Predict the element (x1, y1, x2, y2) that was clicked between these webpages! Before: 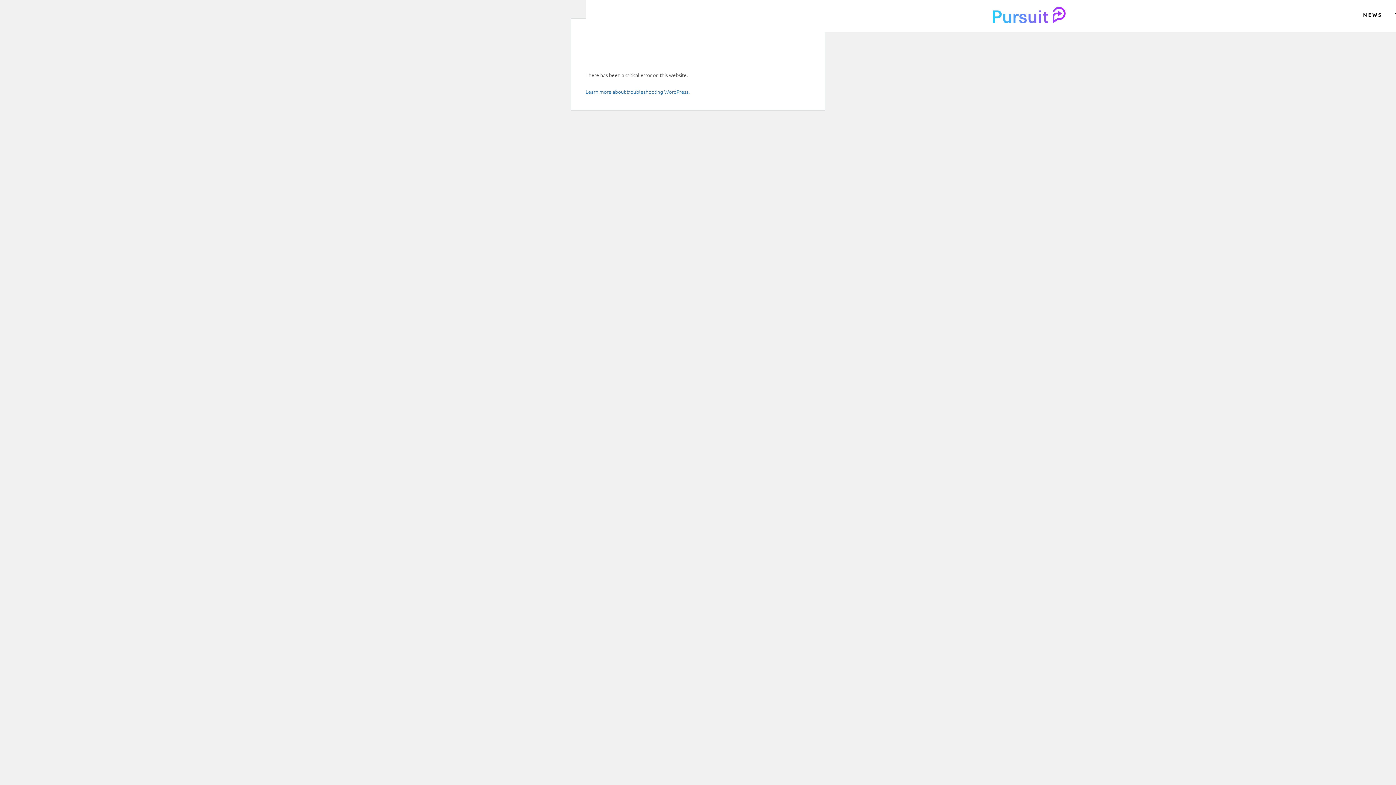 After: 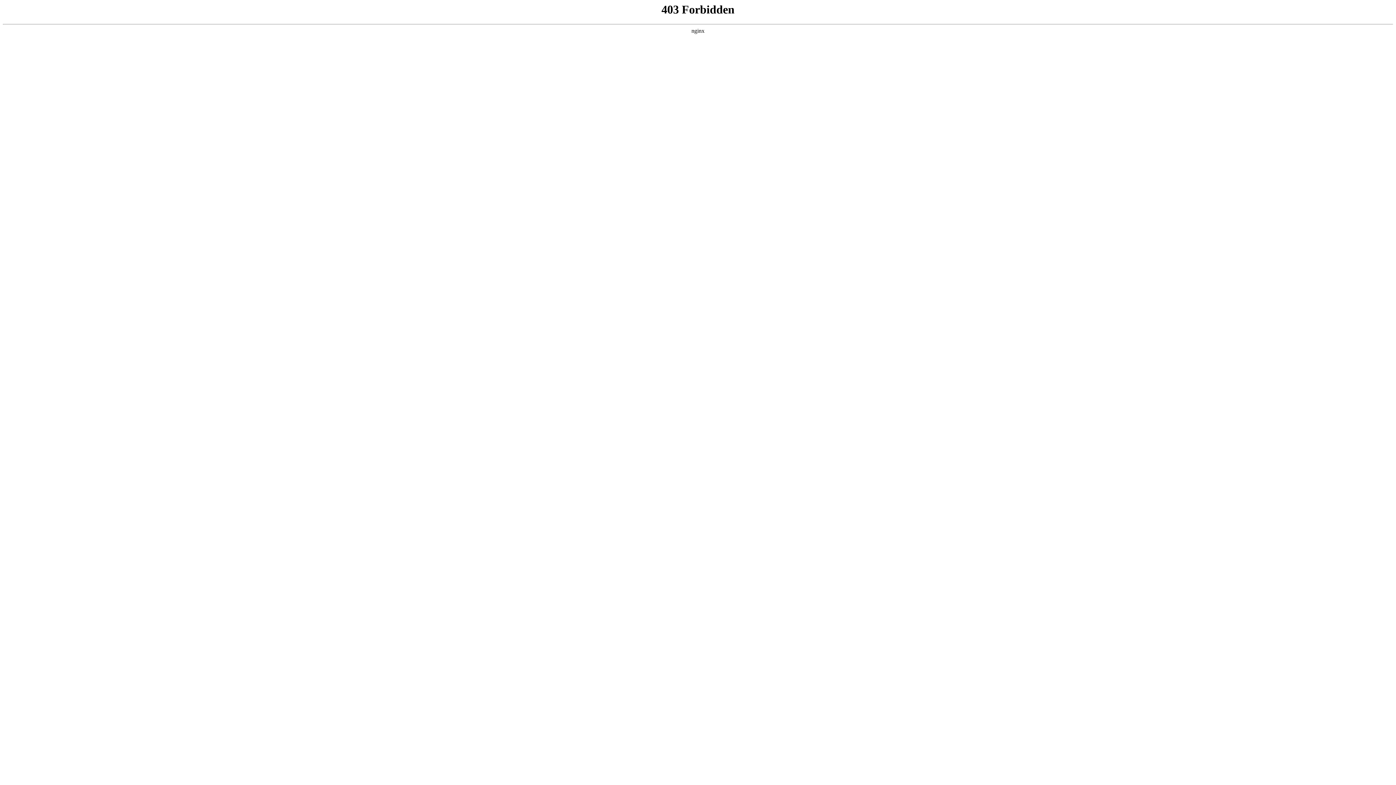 Action: label: Learn more about troubleshooting WordPress. bbox: (585, 88, 689, 95)